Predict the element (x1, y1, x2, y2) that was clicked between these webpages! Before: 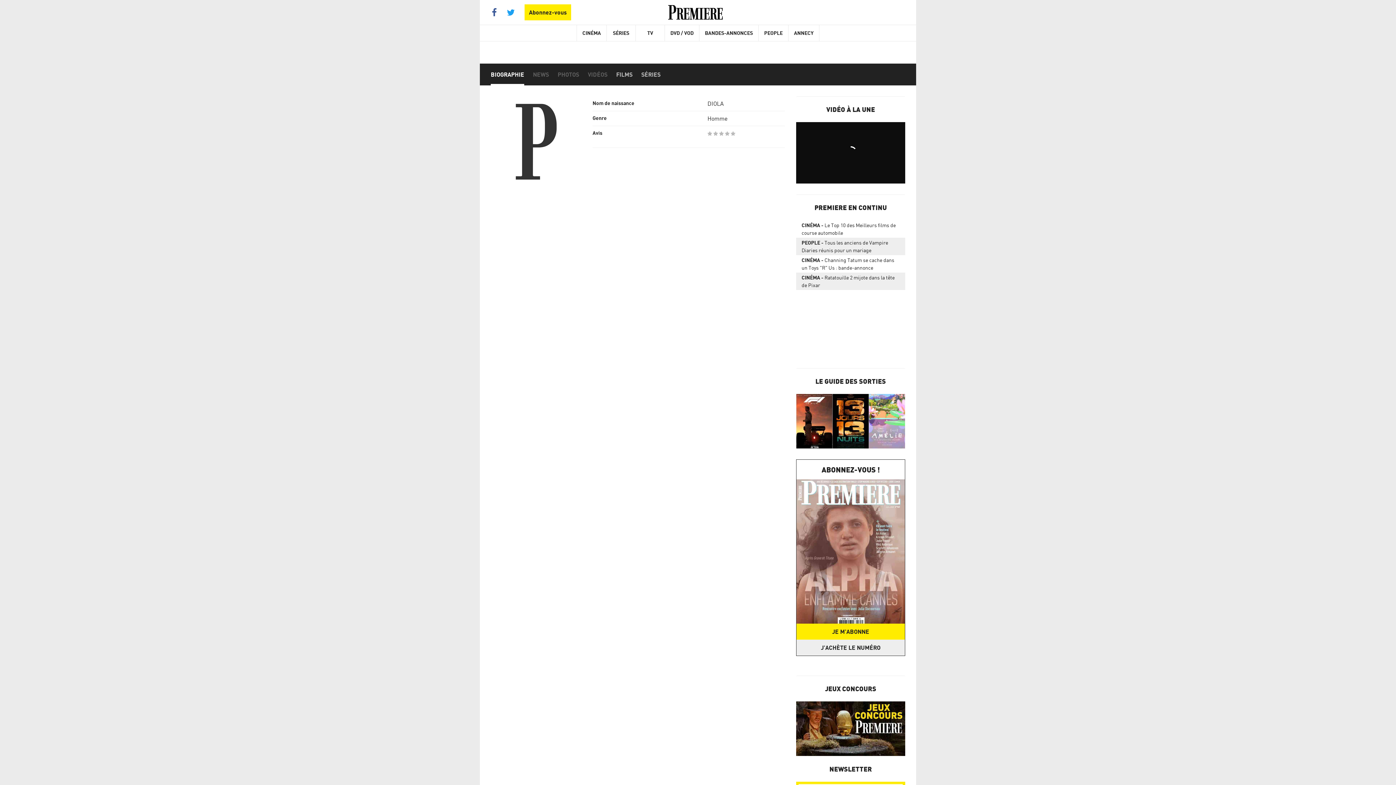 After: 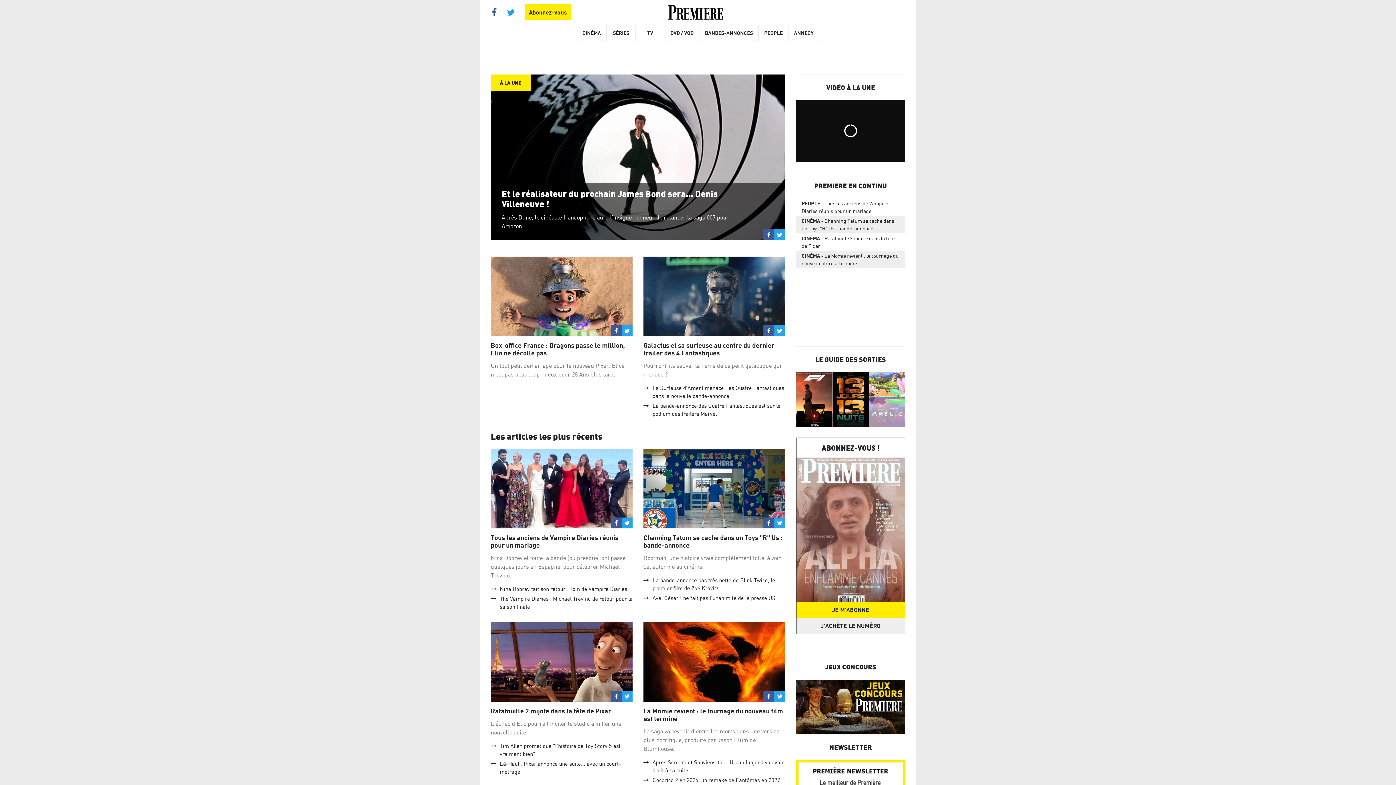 Action: bbox: (668, 3, 722, 21)